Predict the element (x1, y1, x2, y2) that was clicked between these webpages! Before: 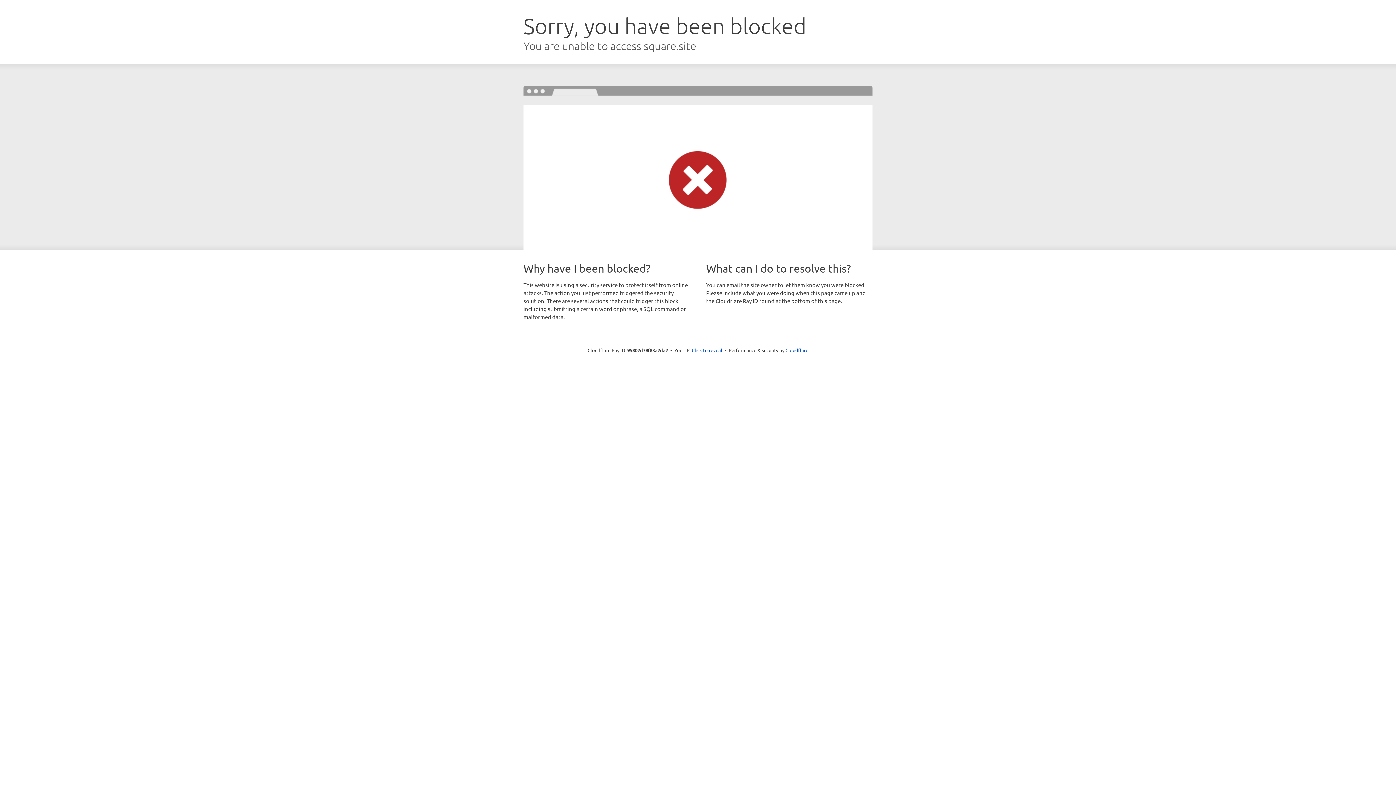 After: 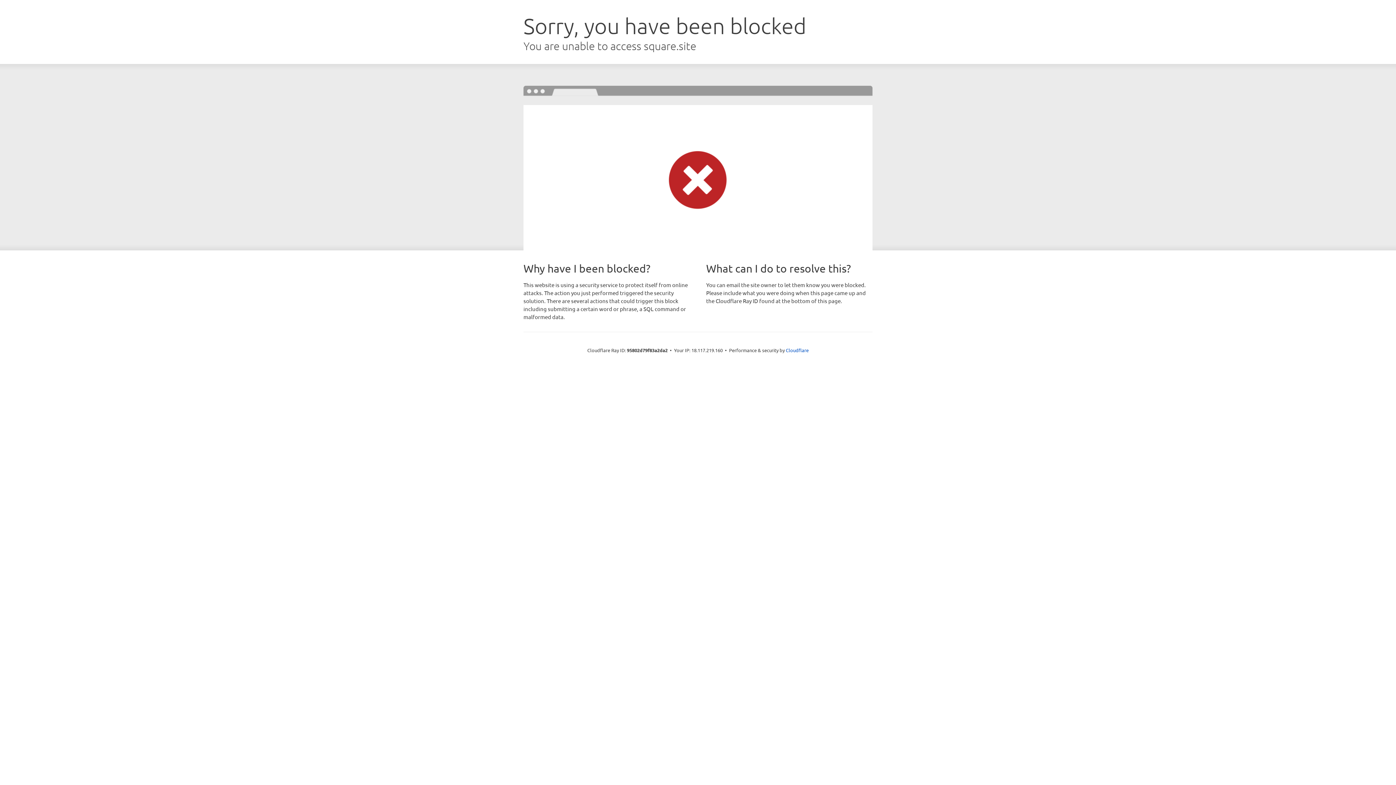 Action: label: Click to reveal bbox: (692, 346, 722, 353)